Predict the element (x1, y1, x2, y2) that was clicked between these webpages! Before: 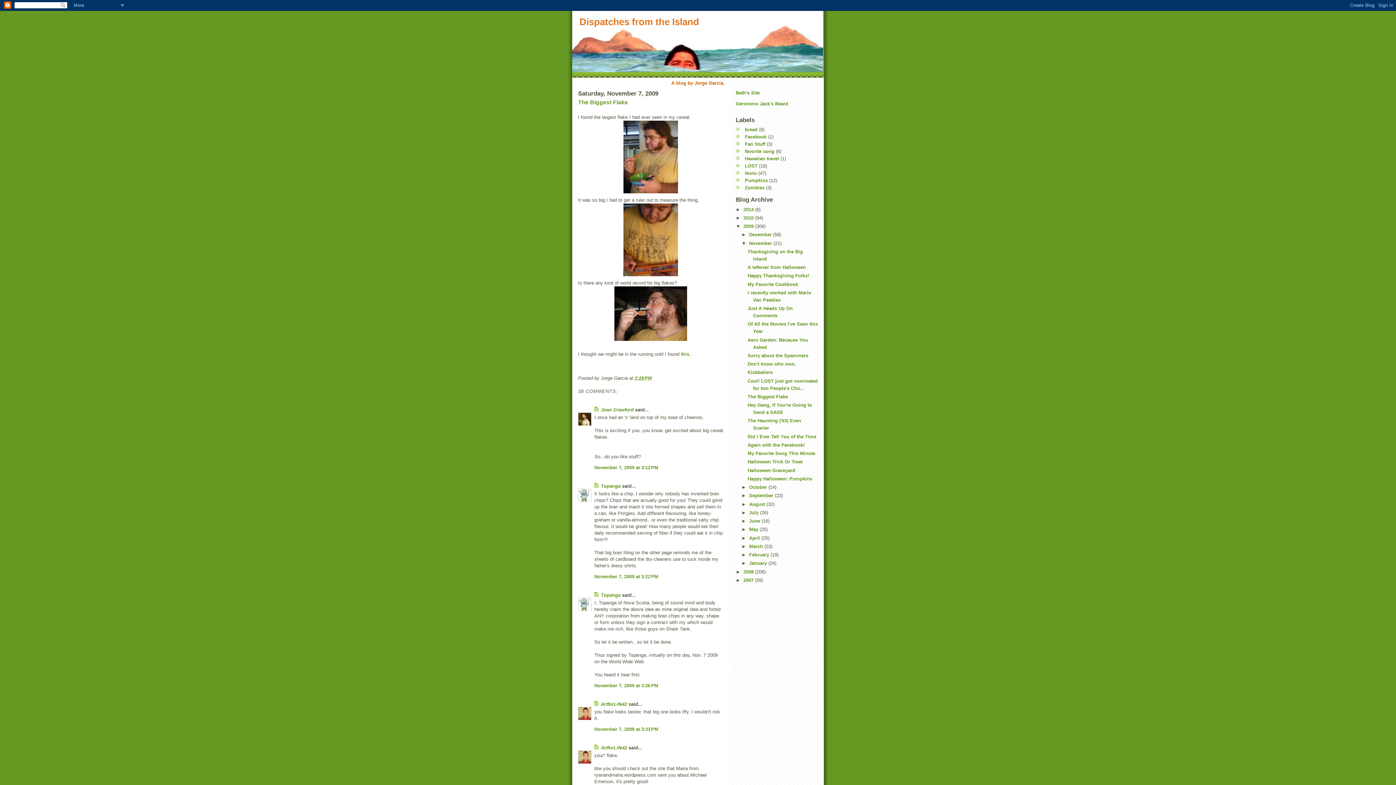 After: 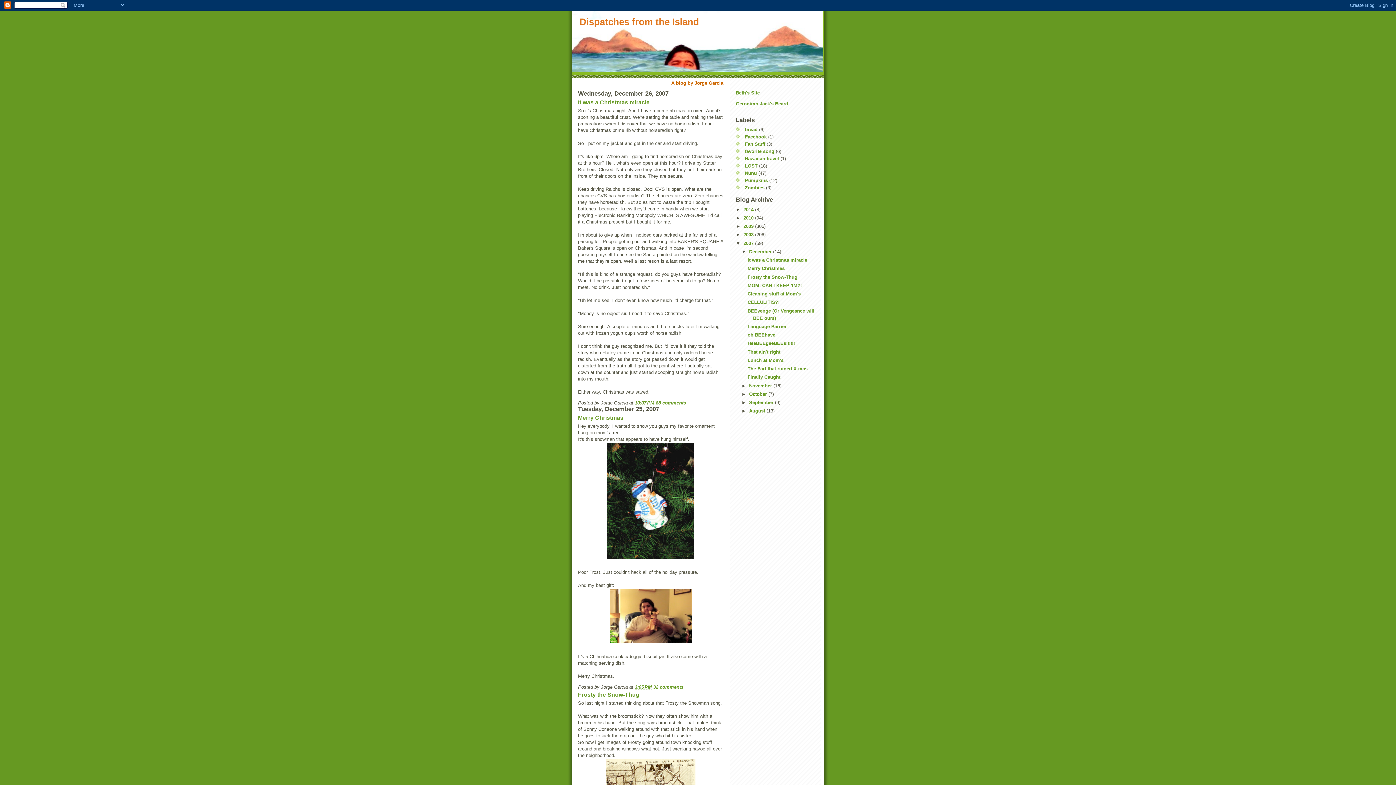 Action: bbox: (743, 577, 755, 583) label: 2007 